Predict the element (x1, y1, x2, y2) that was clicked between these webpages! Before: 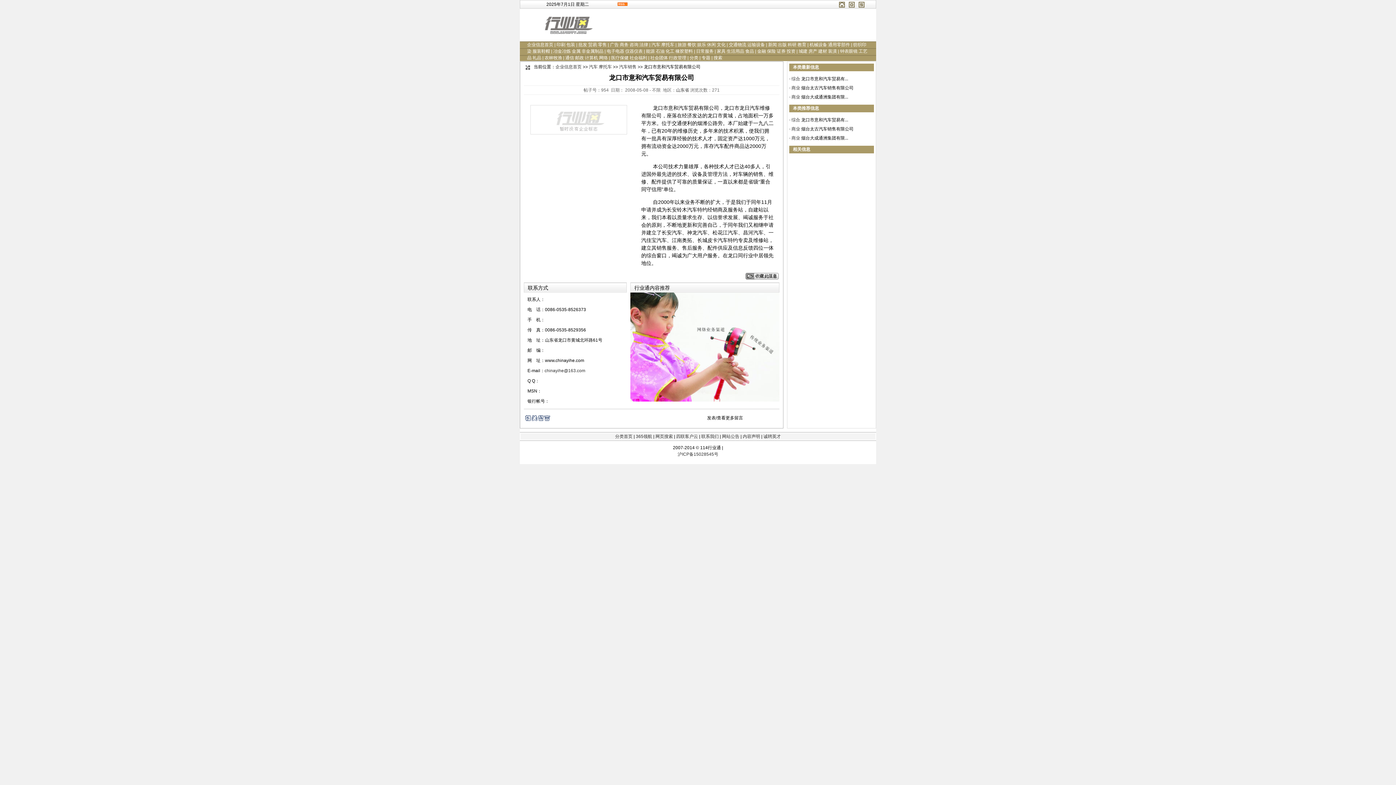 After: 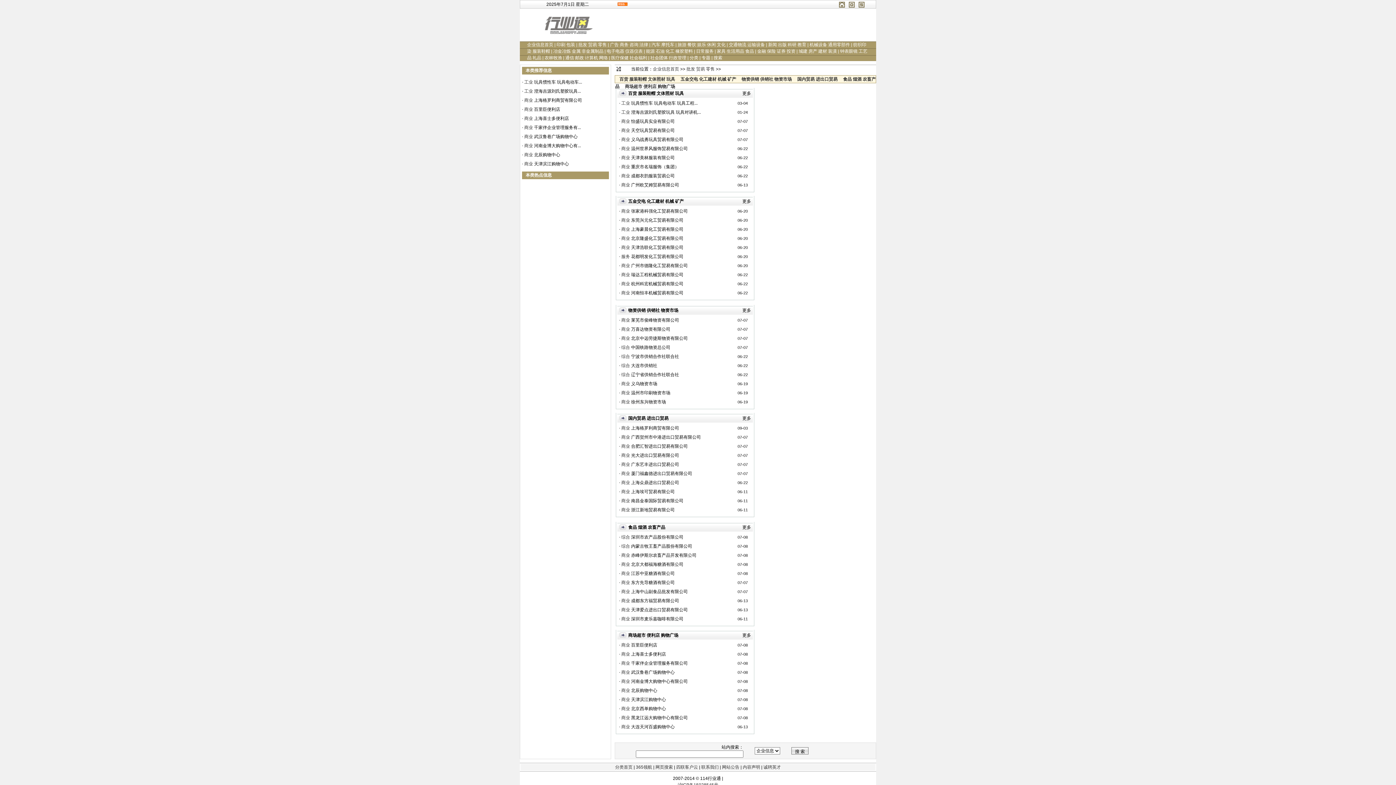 Action: label: 批发 贸易 零售 bbox: (578, 42, 606, 47)